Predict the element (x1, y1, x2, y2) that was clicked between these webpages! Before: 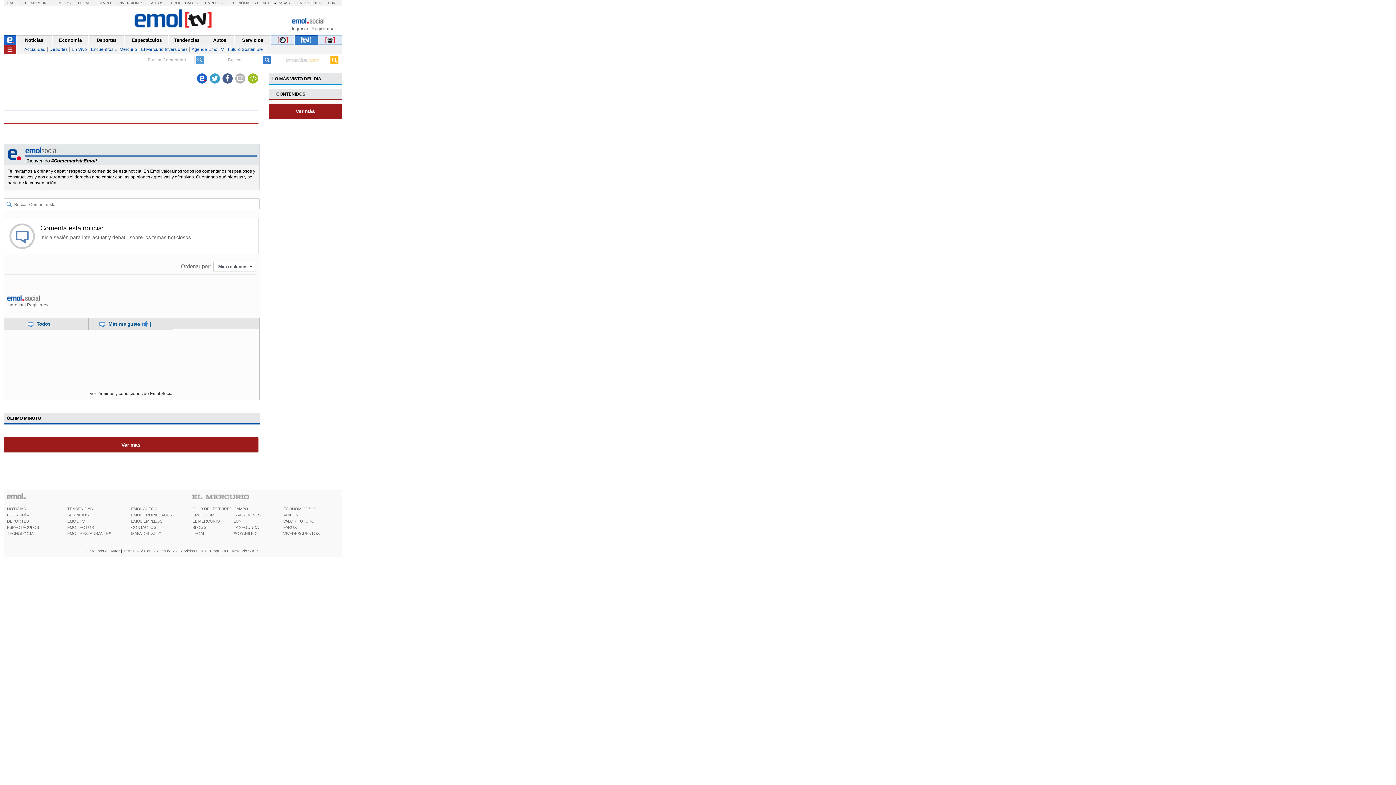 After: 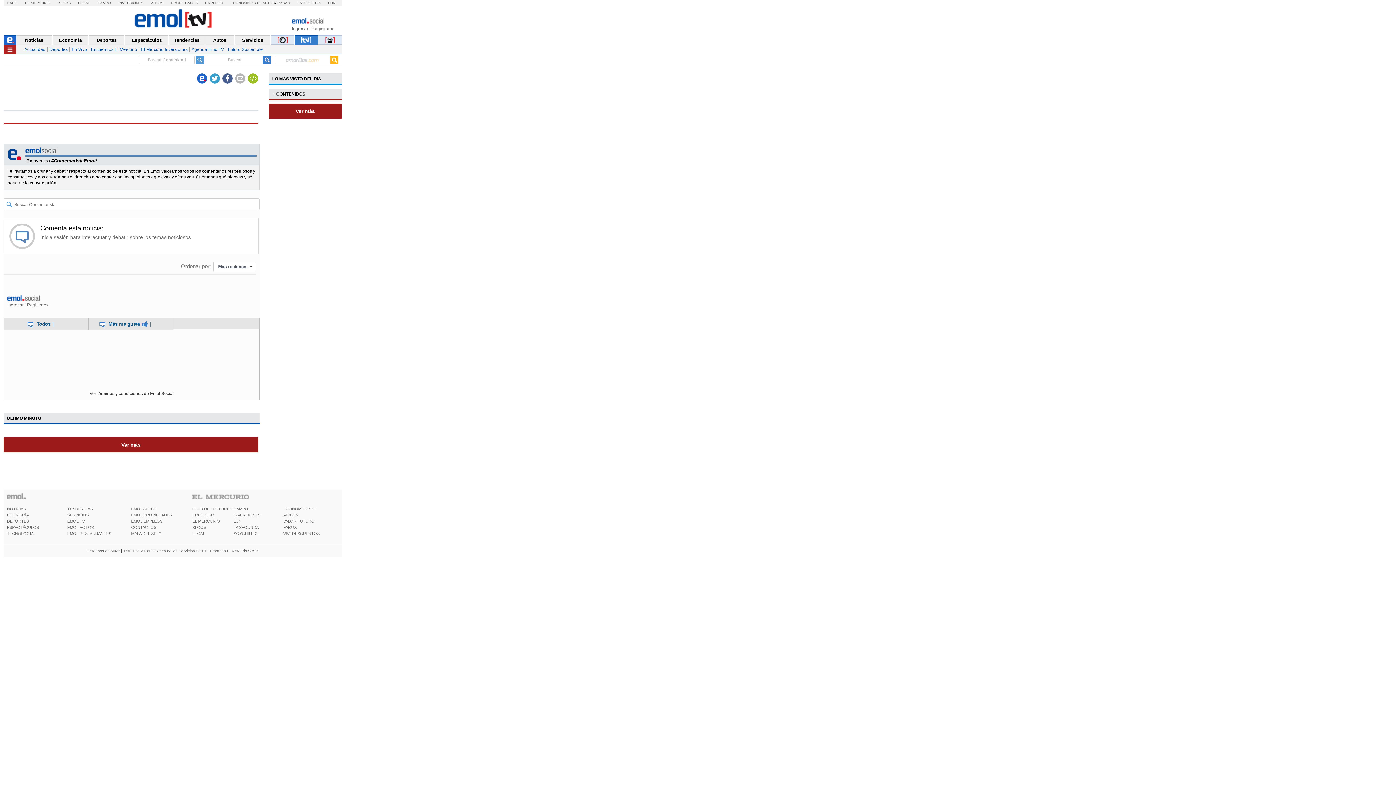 Action: label: Ver términos y condiciones de Emol Social bbox: (3, 387, 259, 400)